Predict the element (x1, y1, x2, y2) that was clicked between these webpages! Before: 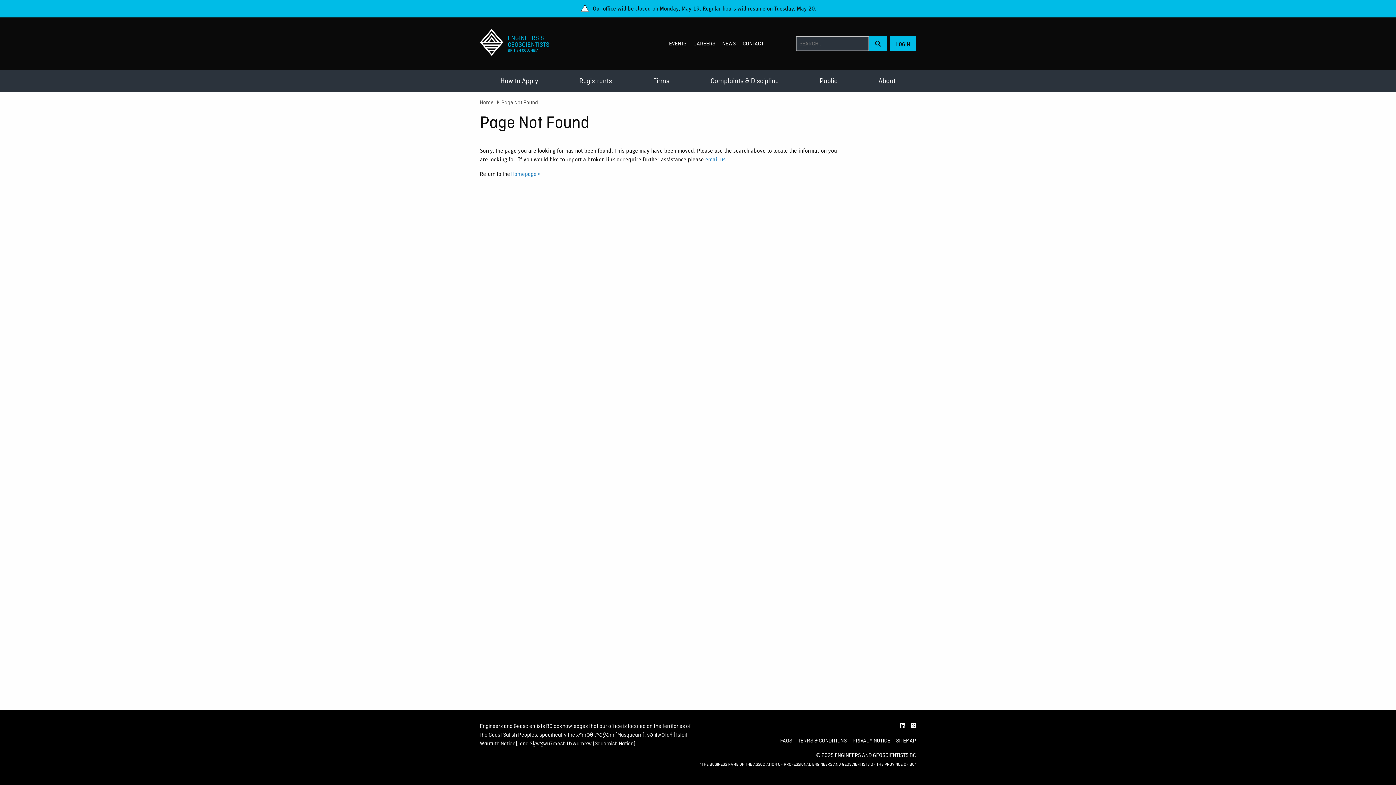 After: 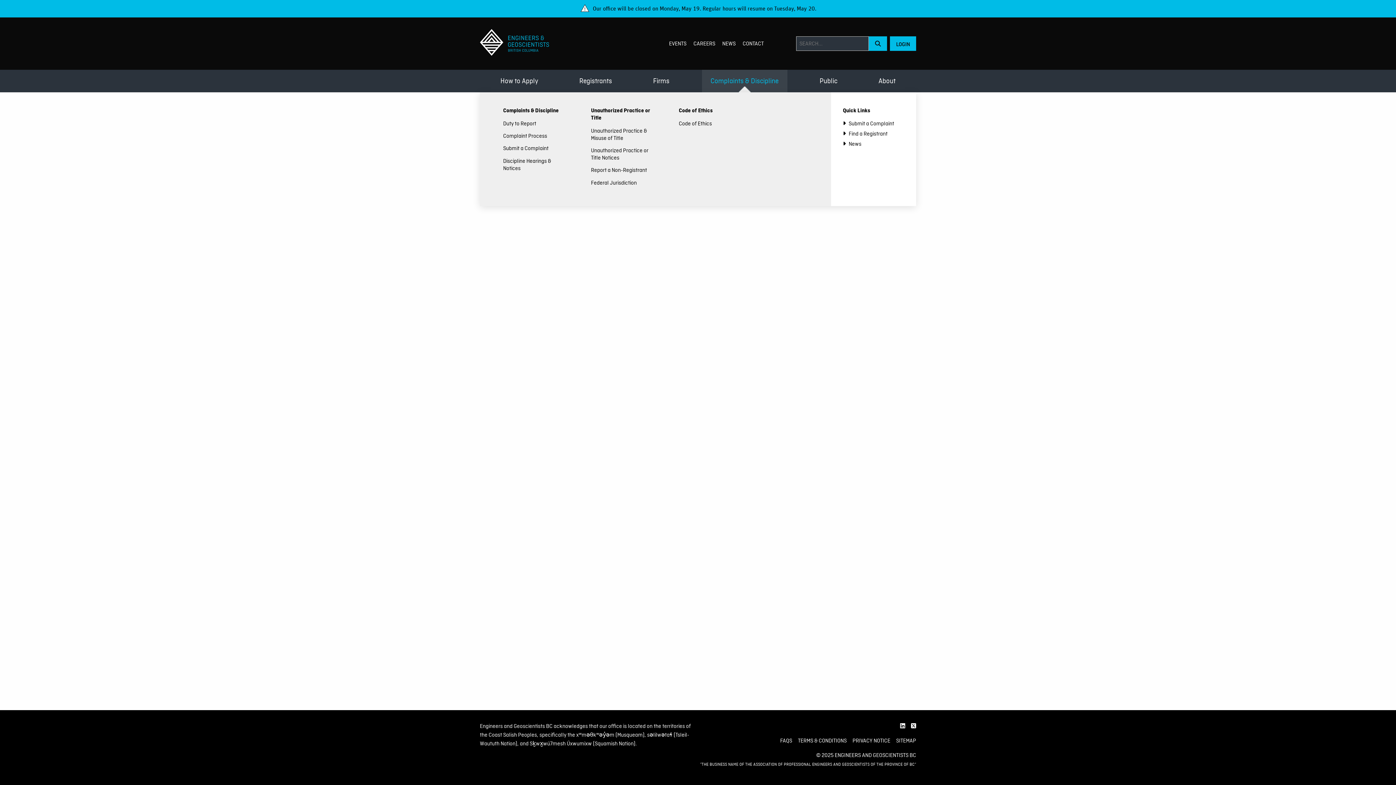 Action: bbox: (702, 69, 787, 92) label: Complaints & Discipline